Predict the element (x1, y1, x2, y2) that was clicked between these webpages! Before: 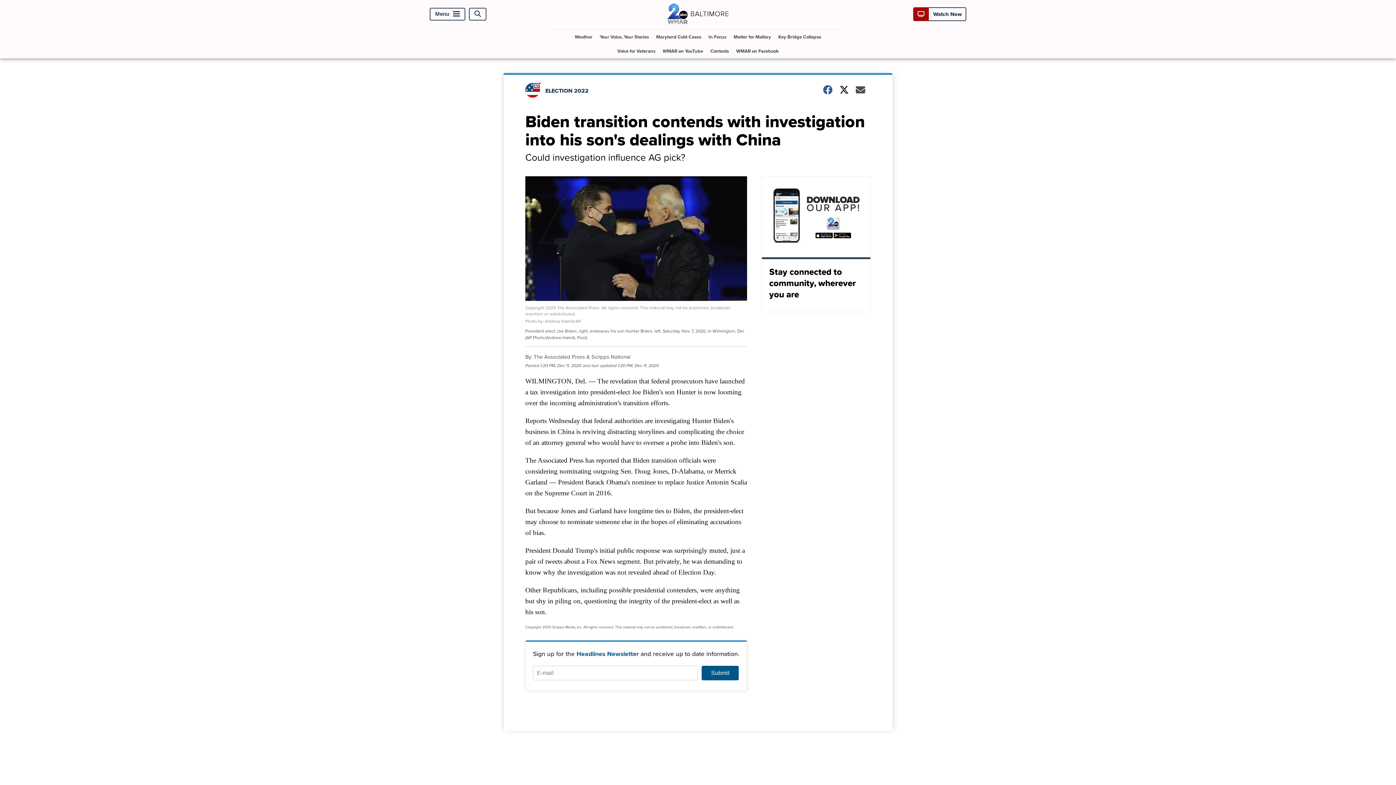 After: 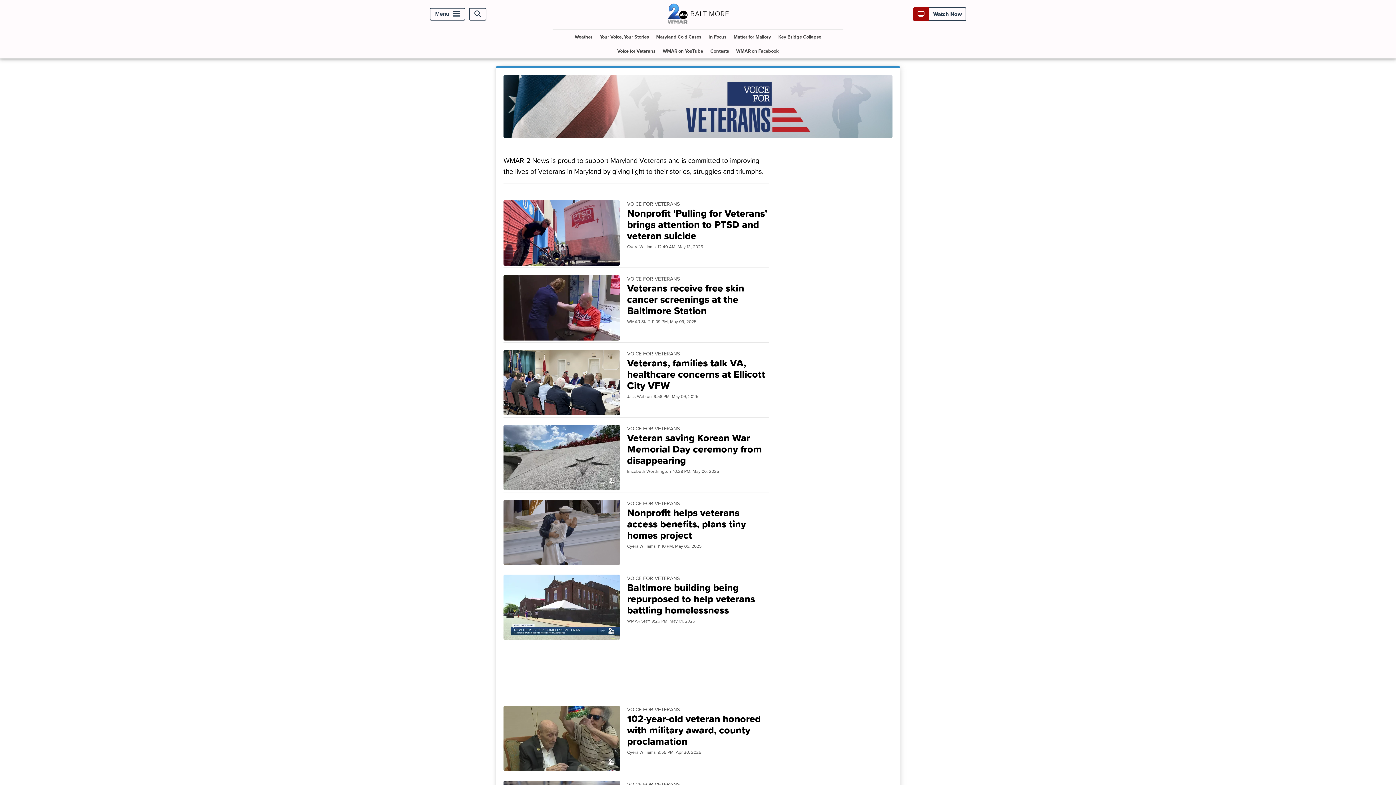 Action: bbox: (614, 44, 658, 58) label: Voice for Veterans